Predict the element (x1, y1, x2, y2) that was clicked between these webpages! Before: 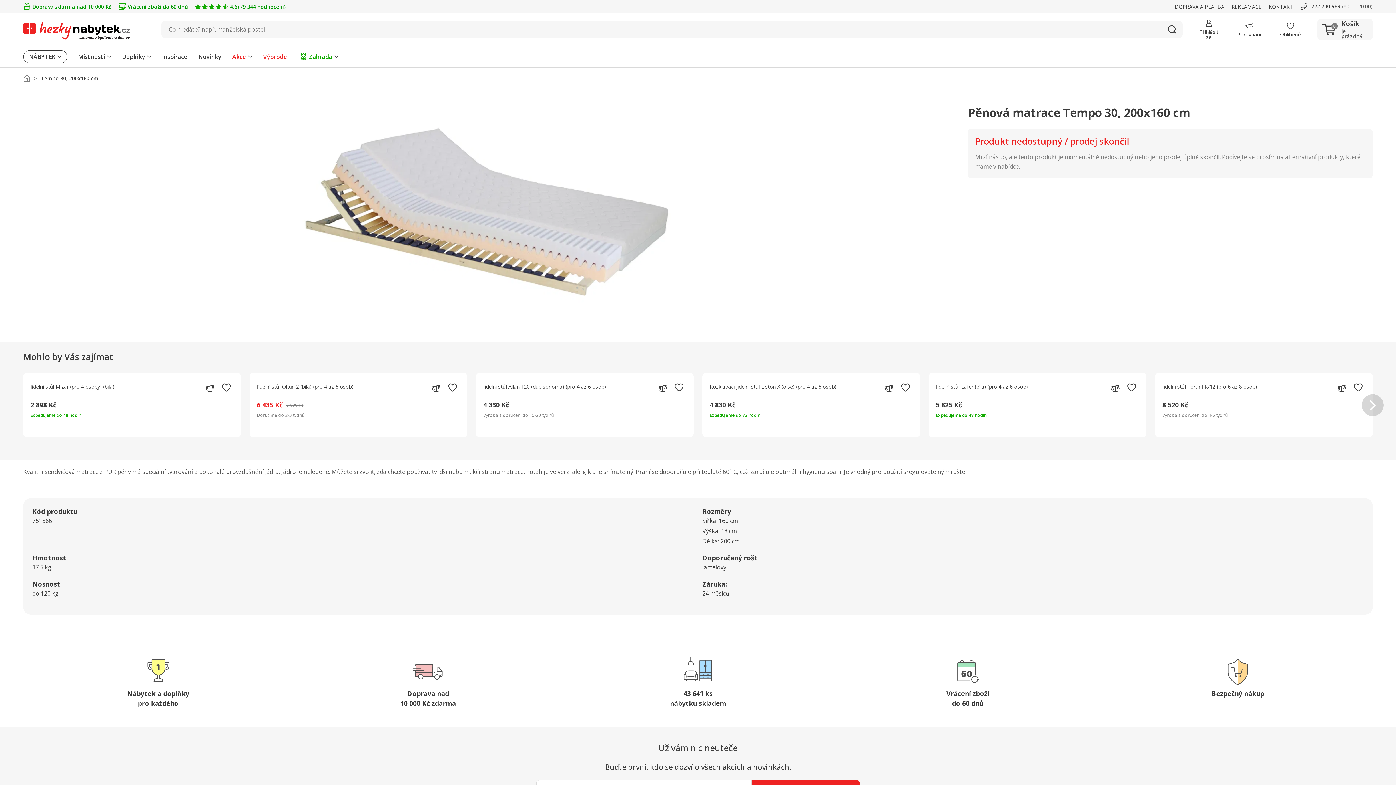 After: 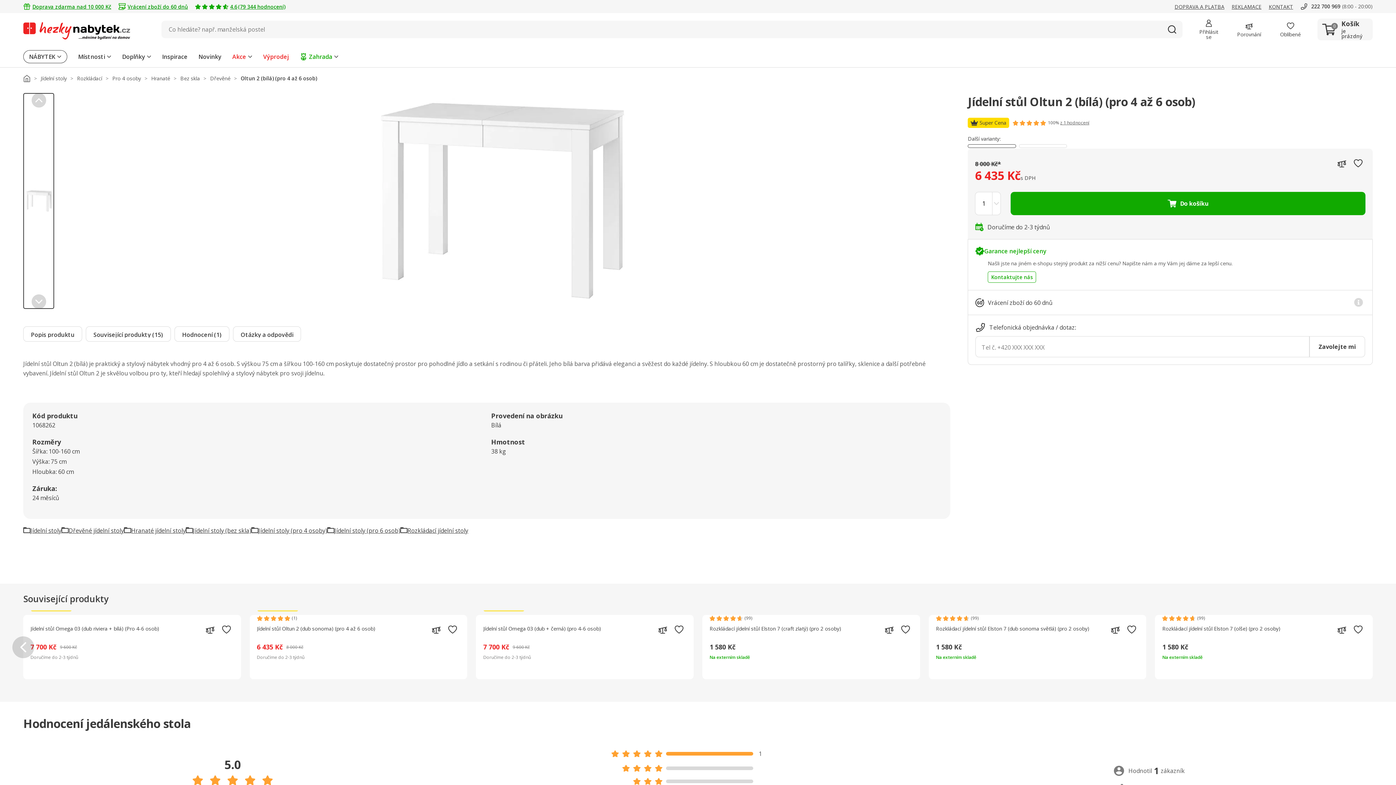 Action: bbox: (249, 373, 467, 437)